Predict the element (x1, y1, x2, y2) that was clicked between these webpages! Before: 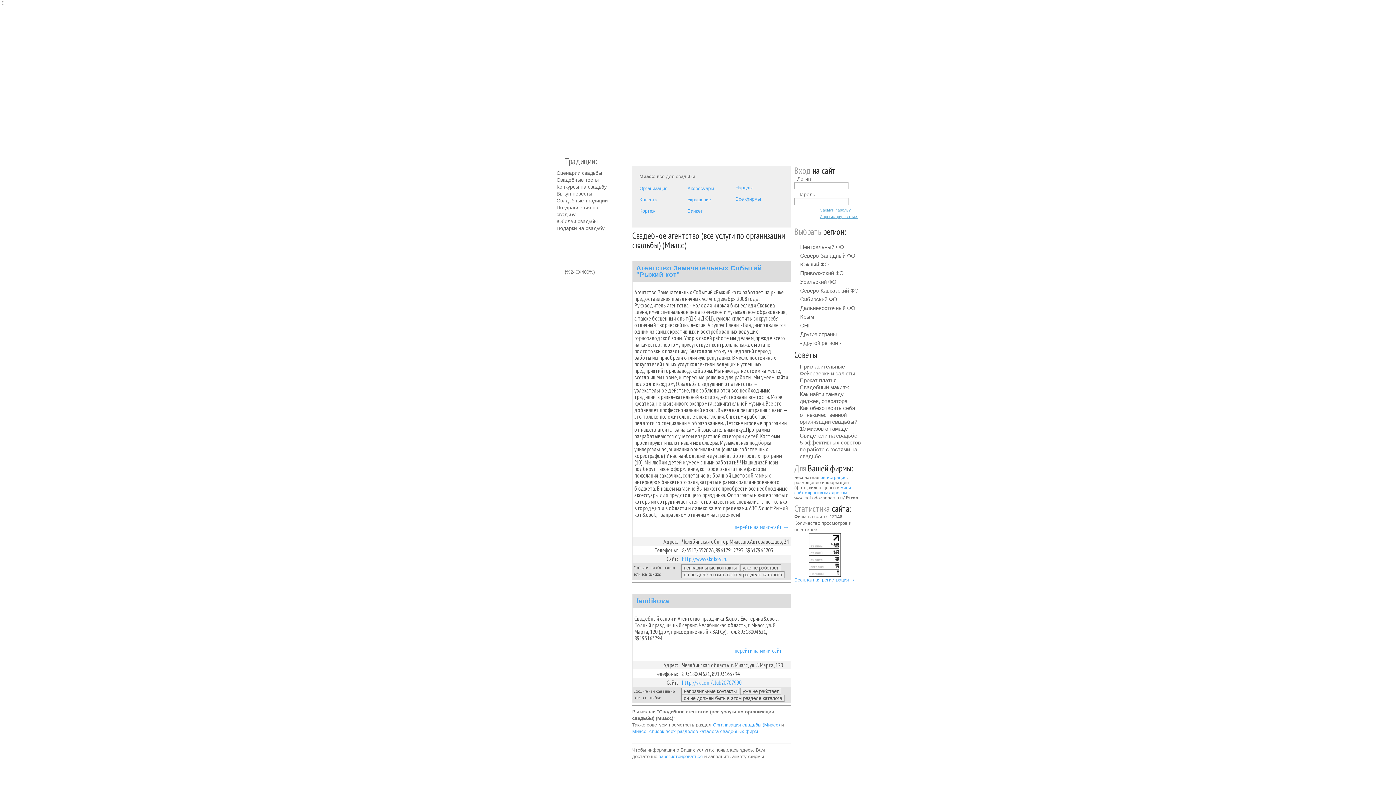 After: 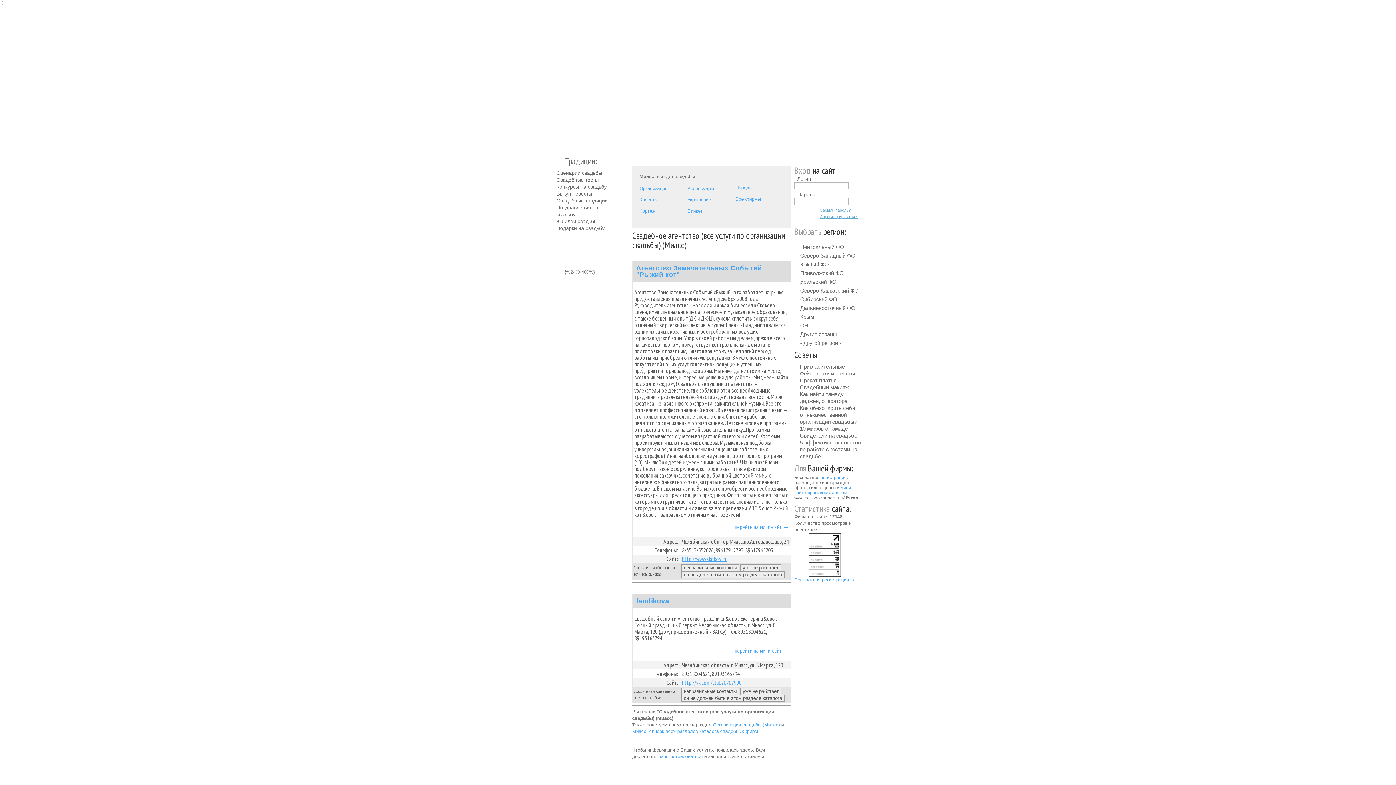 Action: label: http://www.skokovi.ru bbox: (682, 555, 727, 562)